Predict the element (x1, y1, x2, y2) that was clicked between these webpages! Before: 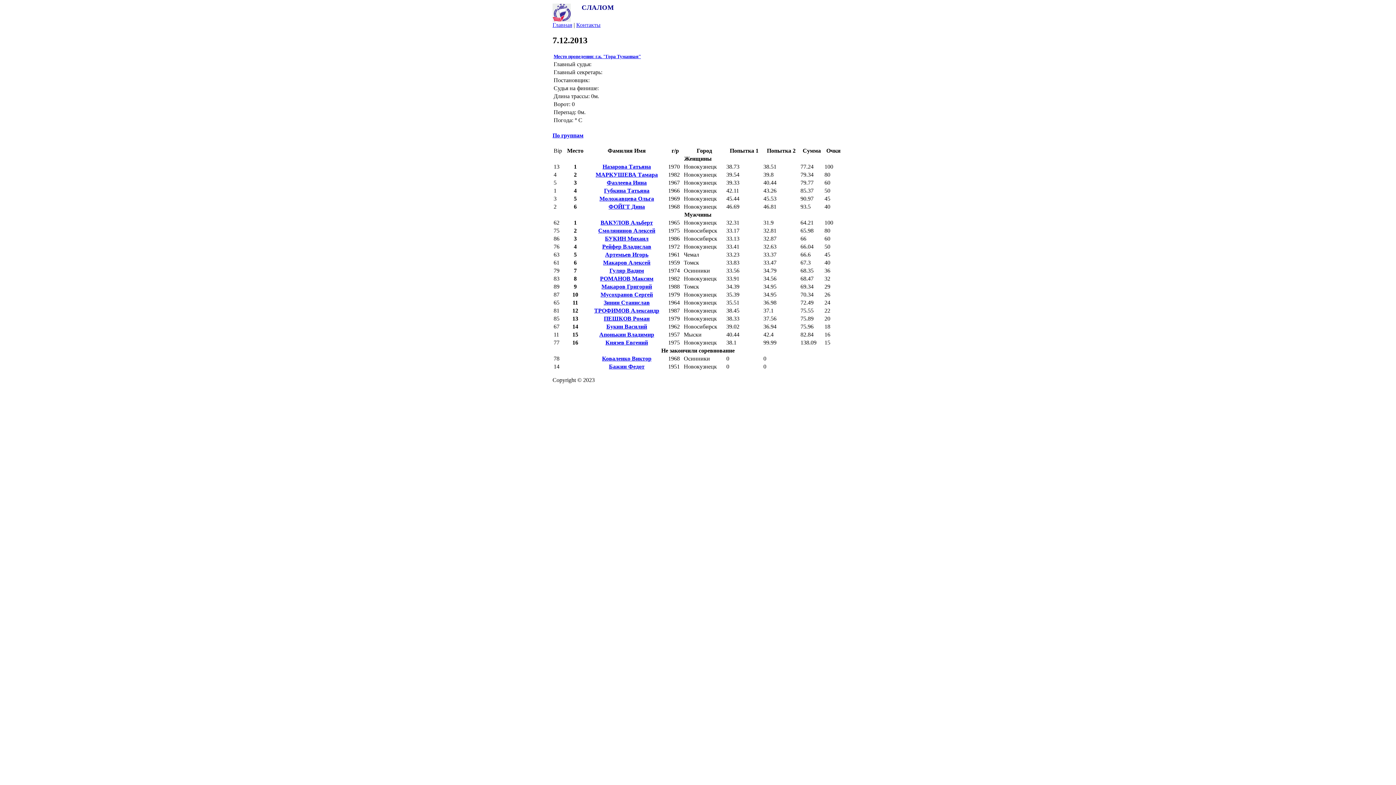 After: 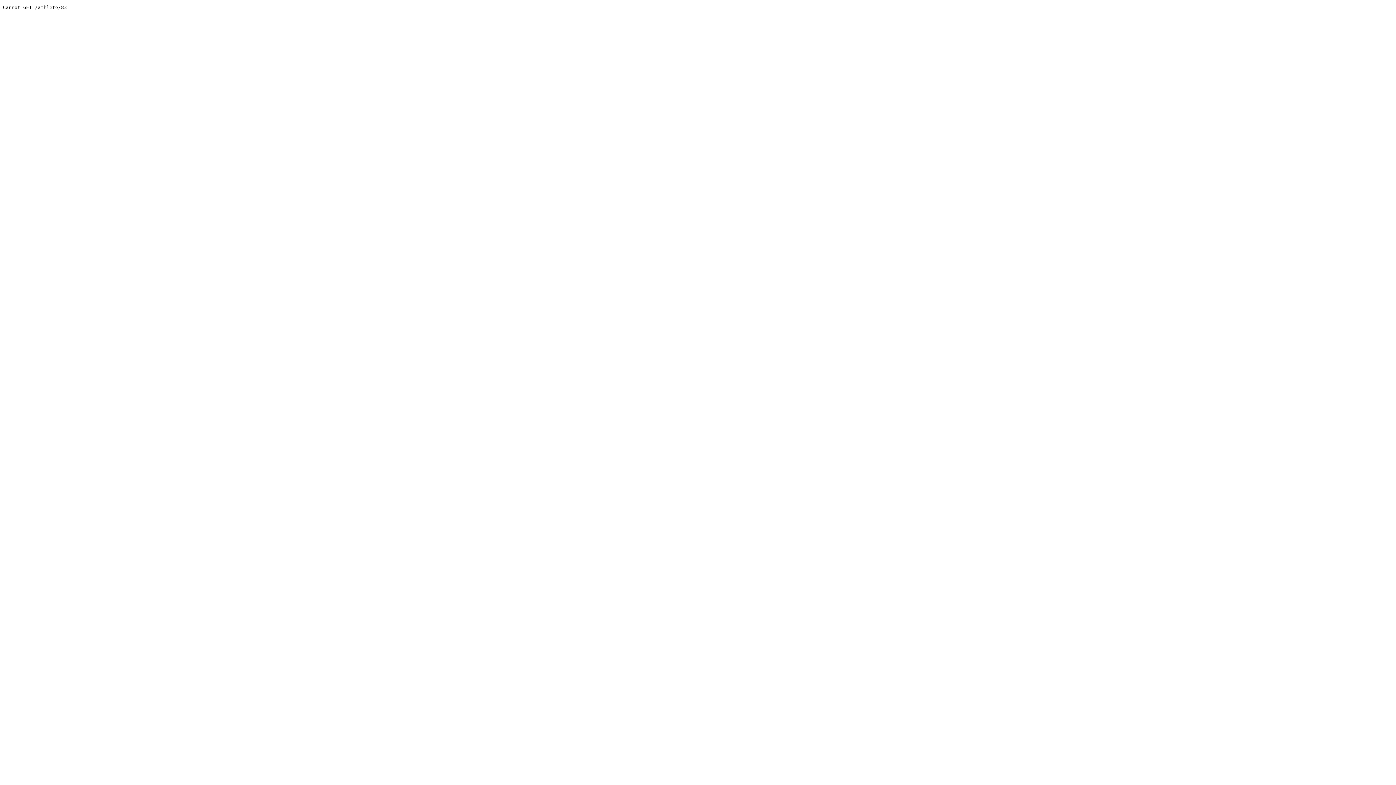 Action: bbox: (605, 339, 648, 345) label: Князев Евгений